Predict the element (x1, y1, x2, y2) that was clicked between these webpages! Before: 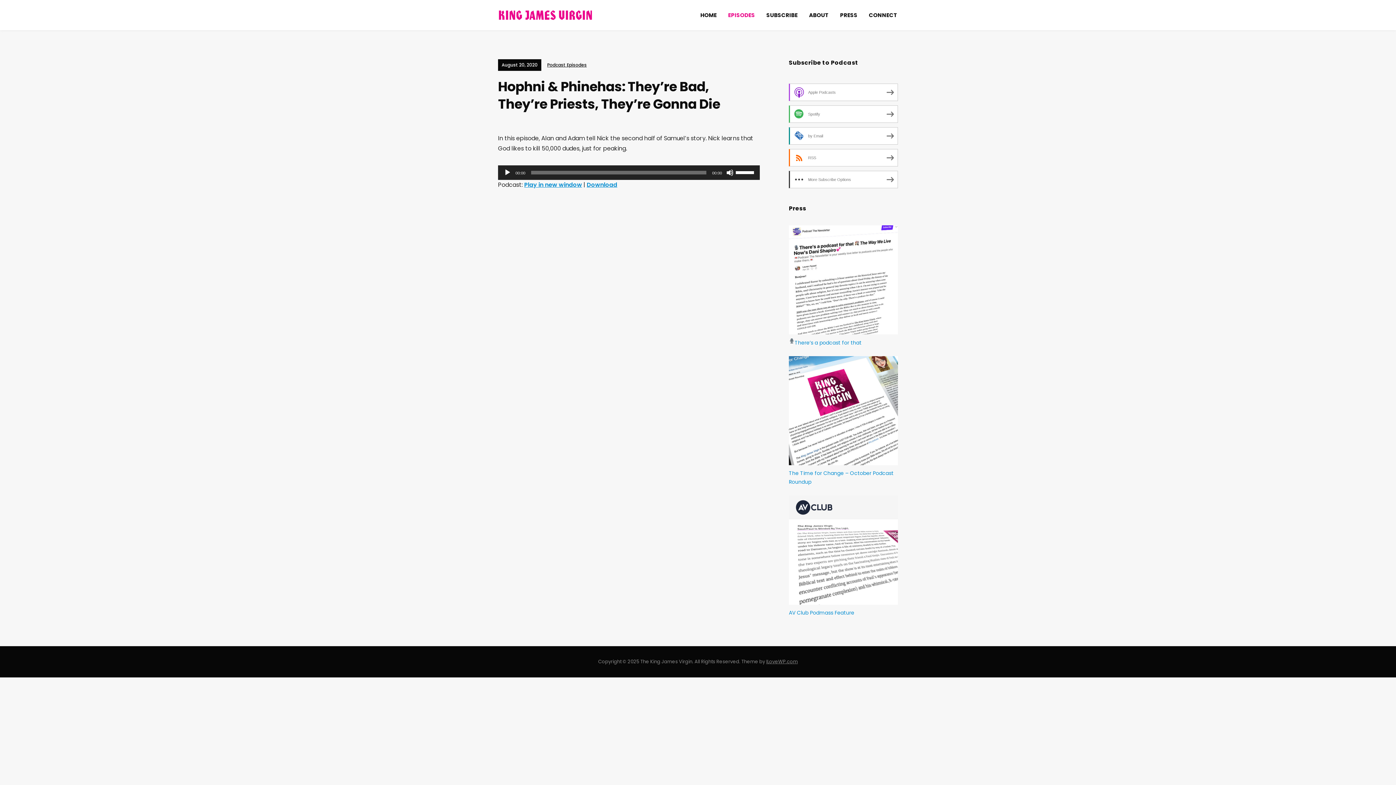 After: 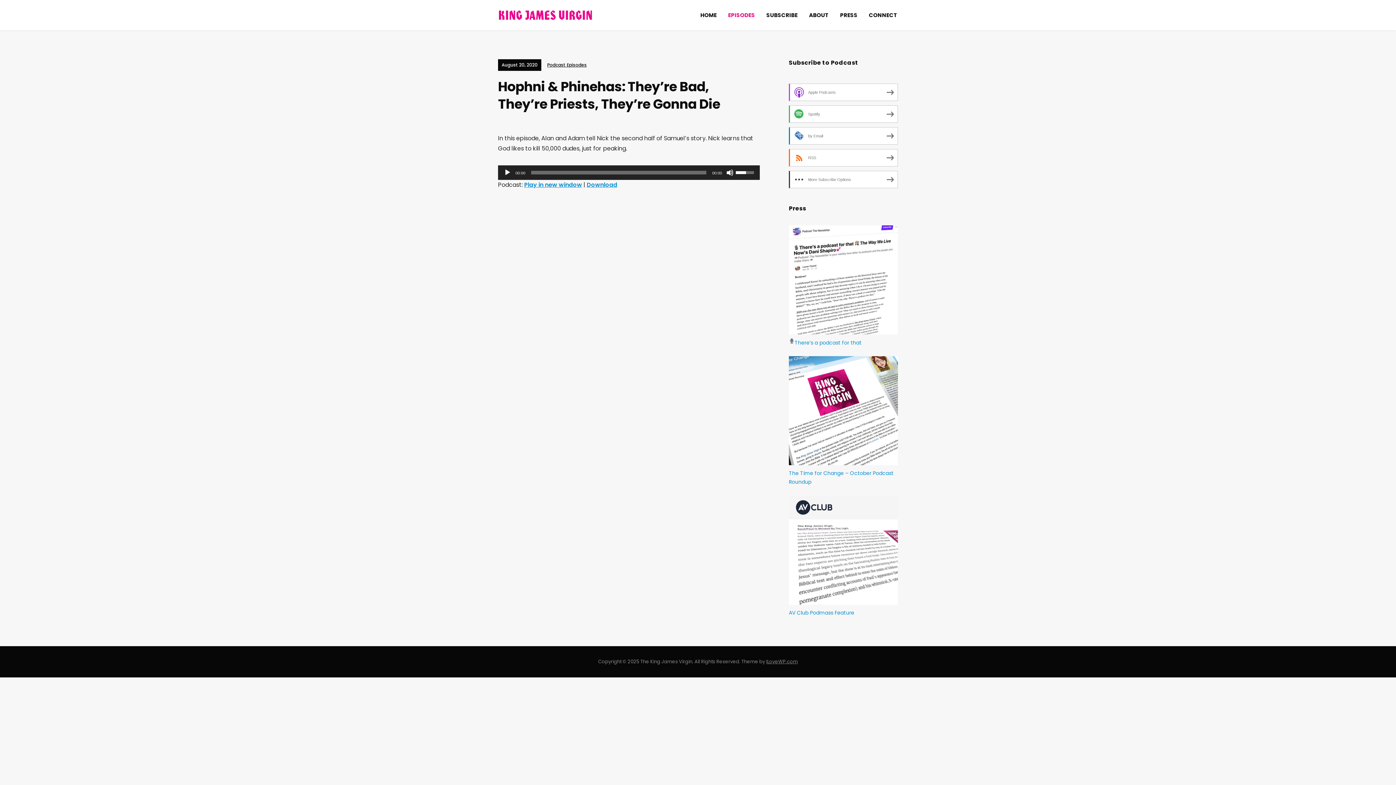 Action: label: Volume Slider bbox: (736, 165, 756, 178)